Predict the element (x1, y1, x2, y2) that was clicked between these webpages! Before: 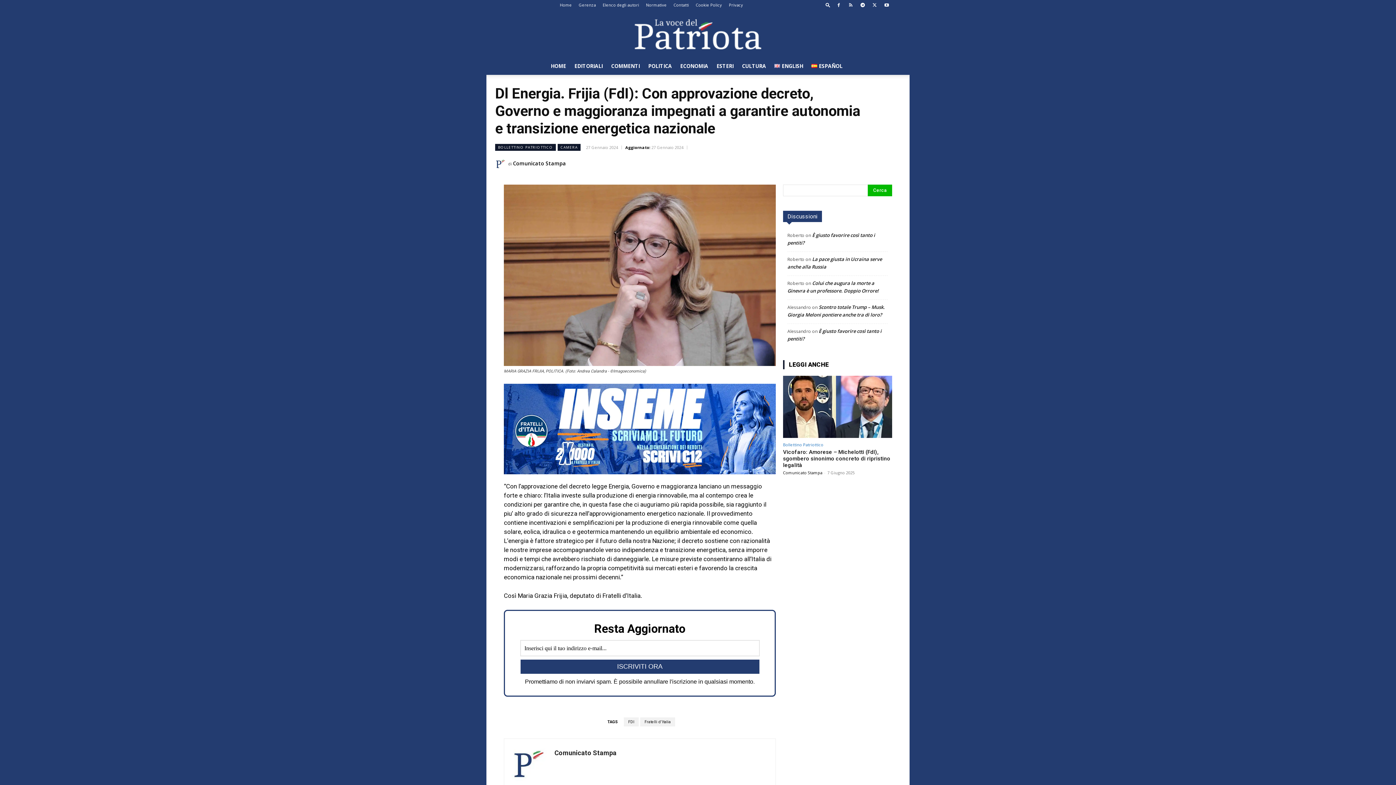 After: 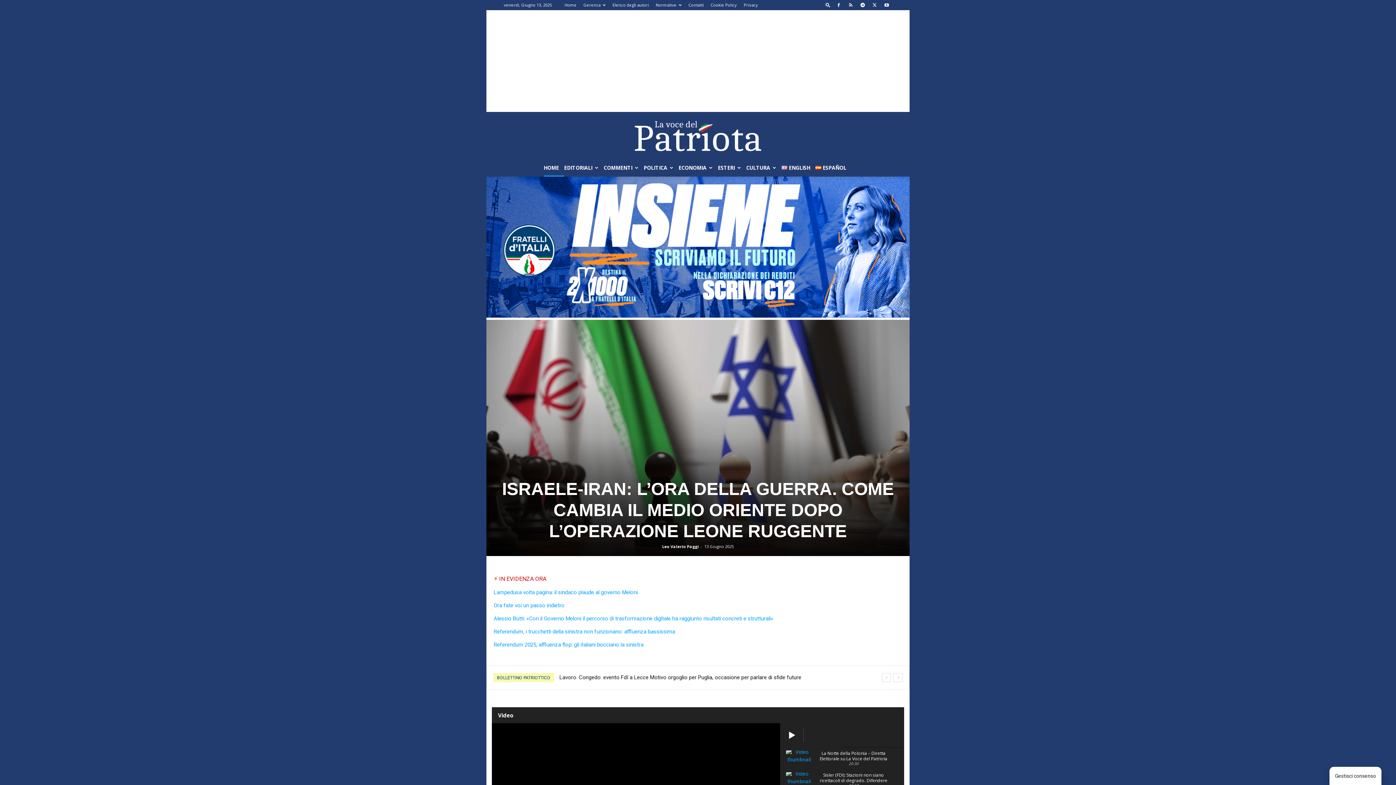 Action: label: HOME bbox: (547, 57, 571, 74)